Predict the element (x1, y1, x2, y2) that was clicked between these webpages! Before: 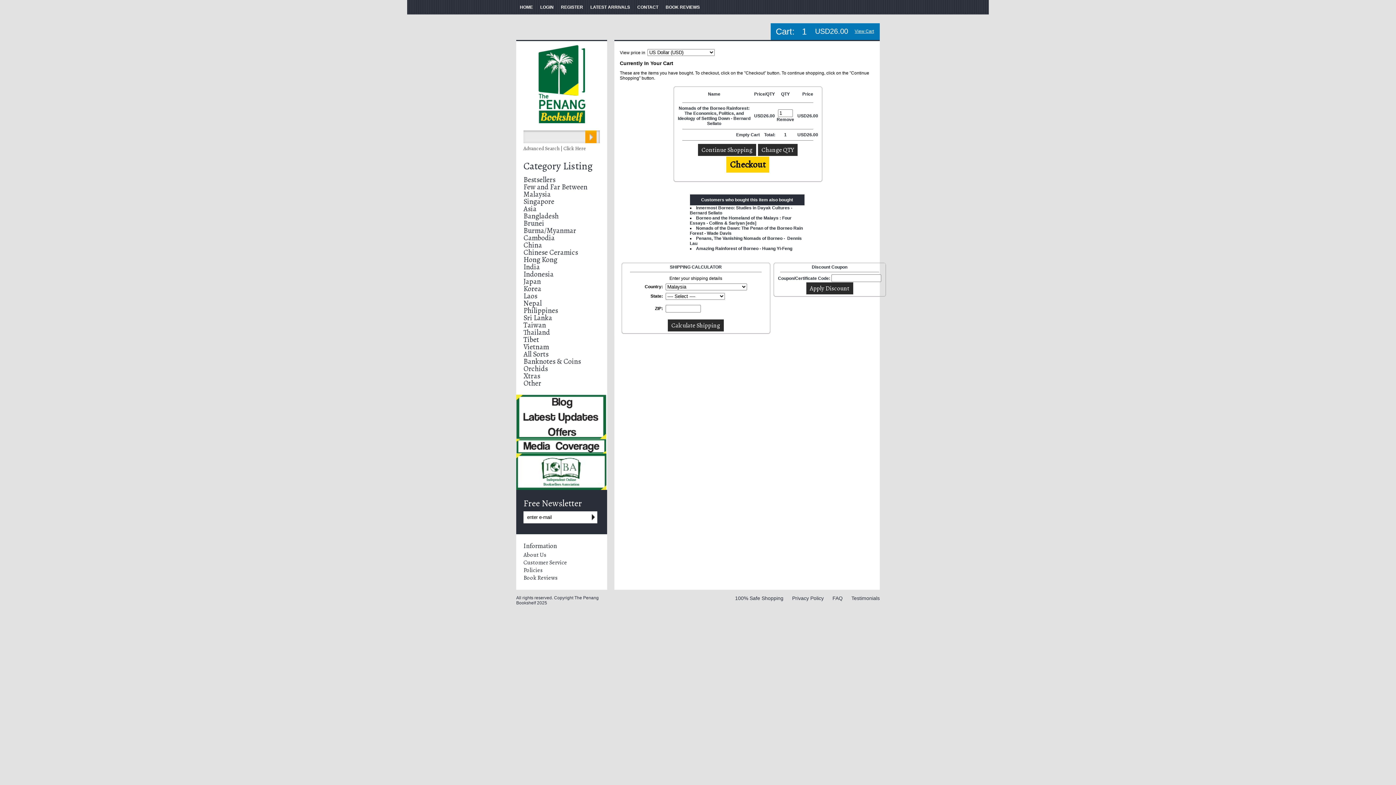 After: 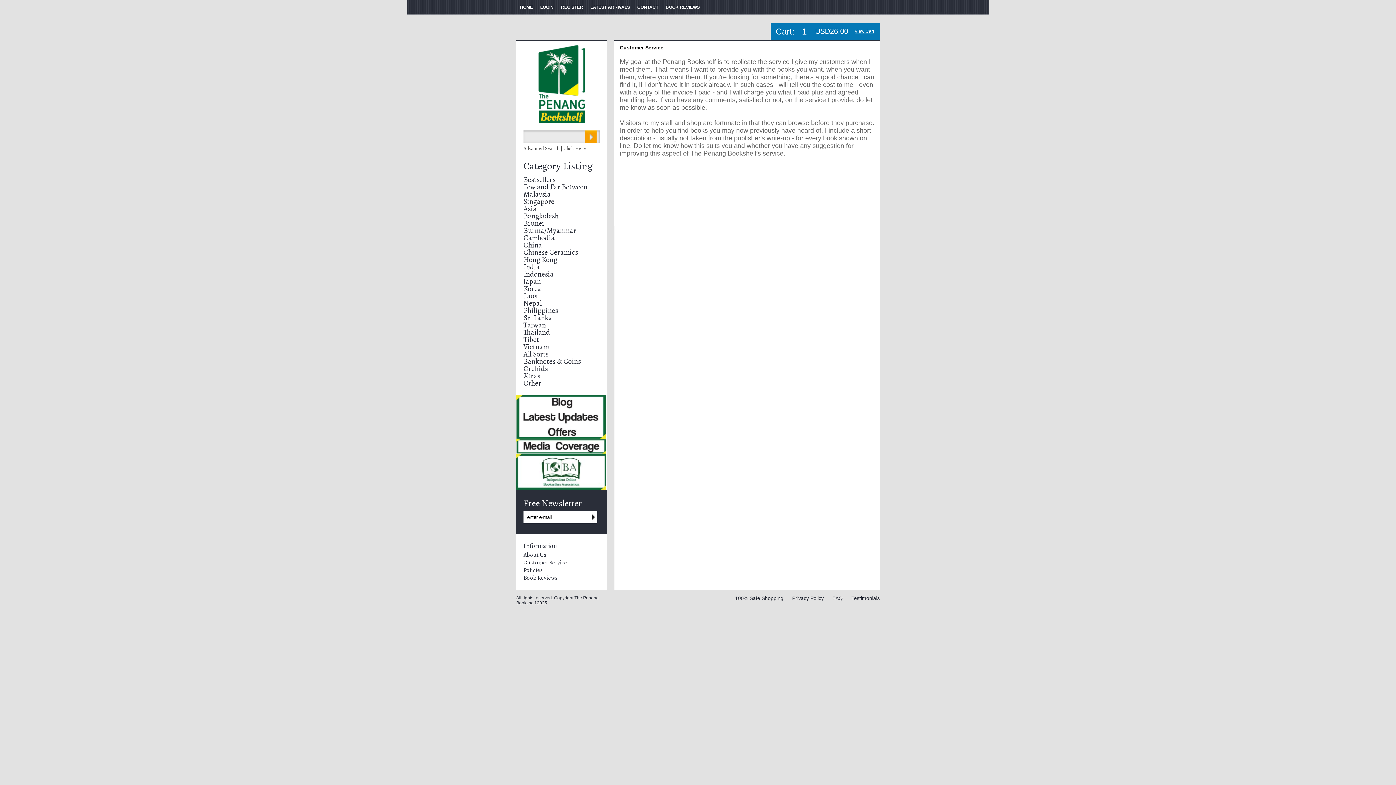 Action: bbox: (523, 558, 567, 566) label: Customer Service